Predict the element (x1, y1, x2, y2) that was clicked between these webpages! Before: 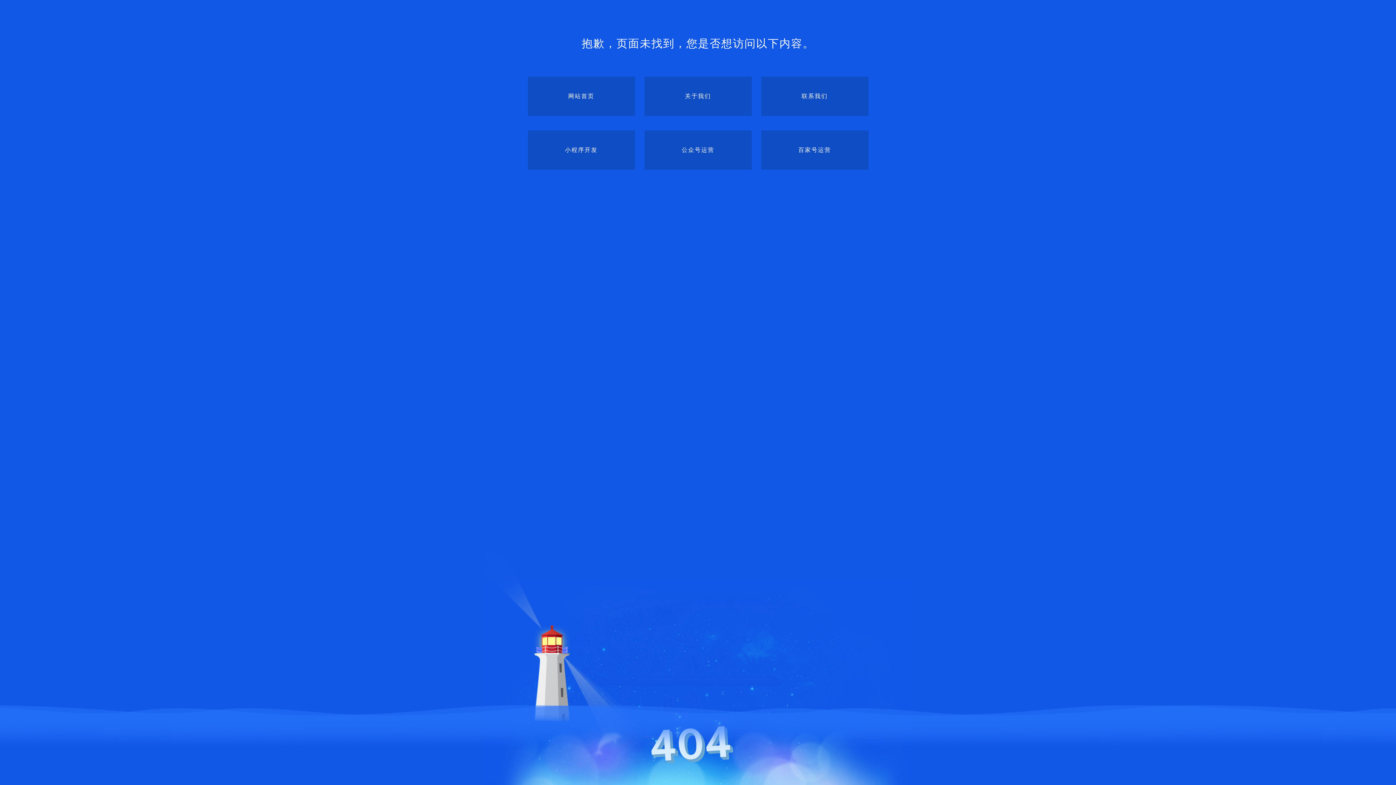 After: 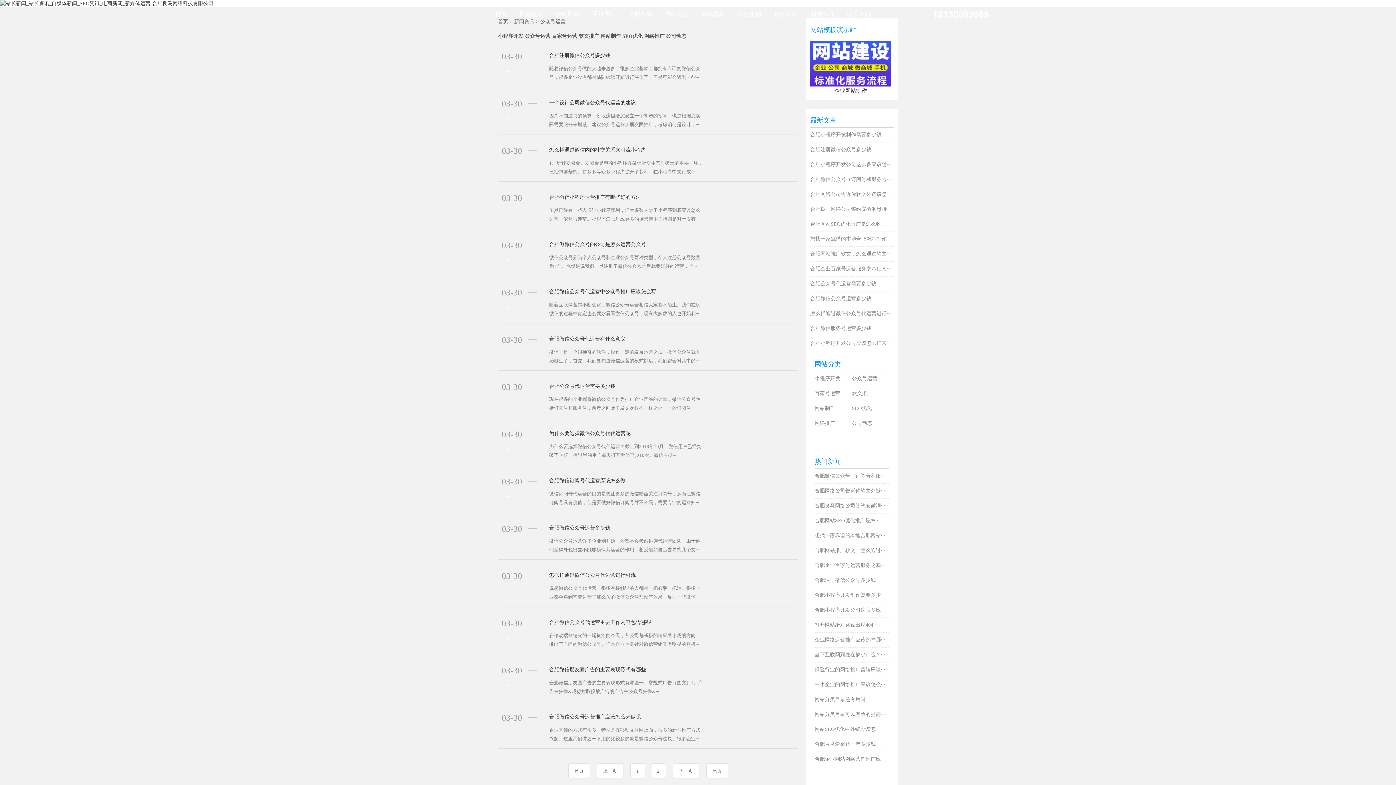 Action: bbox: (644, 130, 751, 169) label: 公众号运营